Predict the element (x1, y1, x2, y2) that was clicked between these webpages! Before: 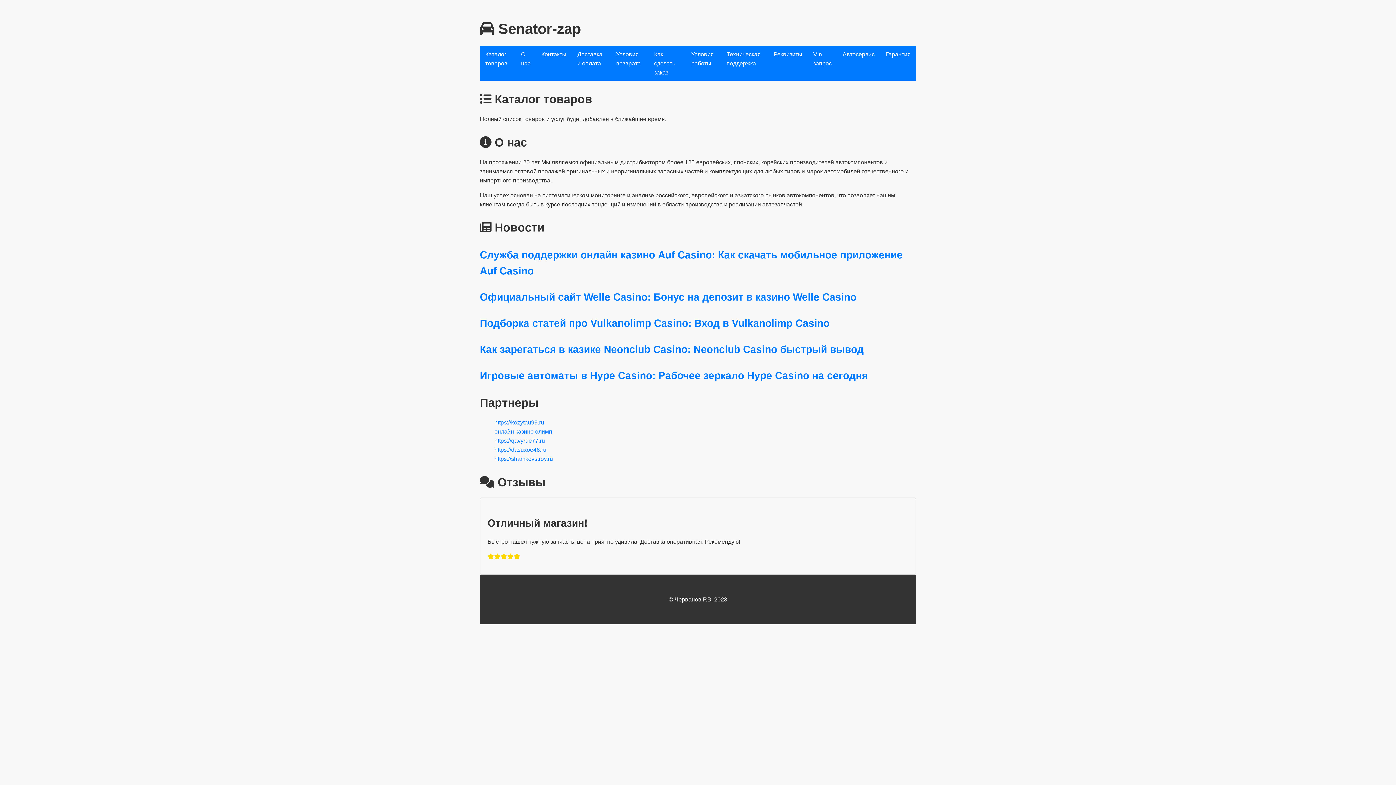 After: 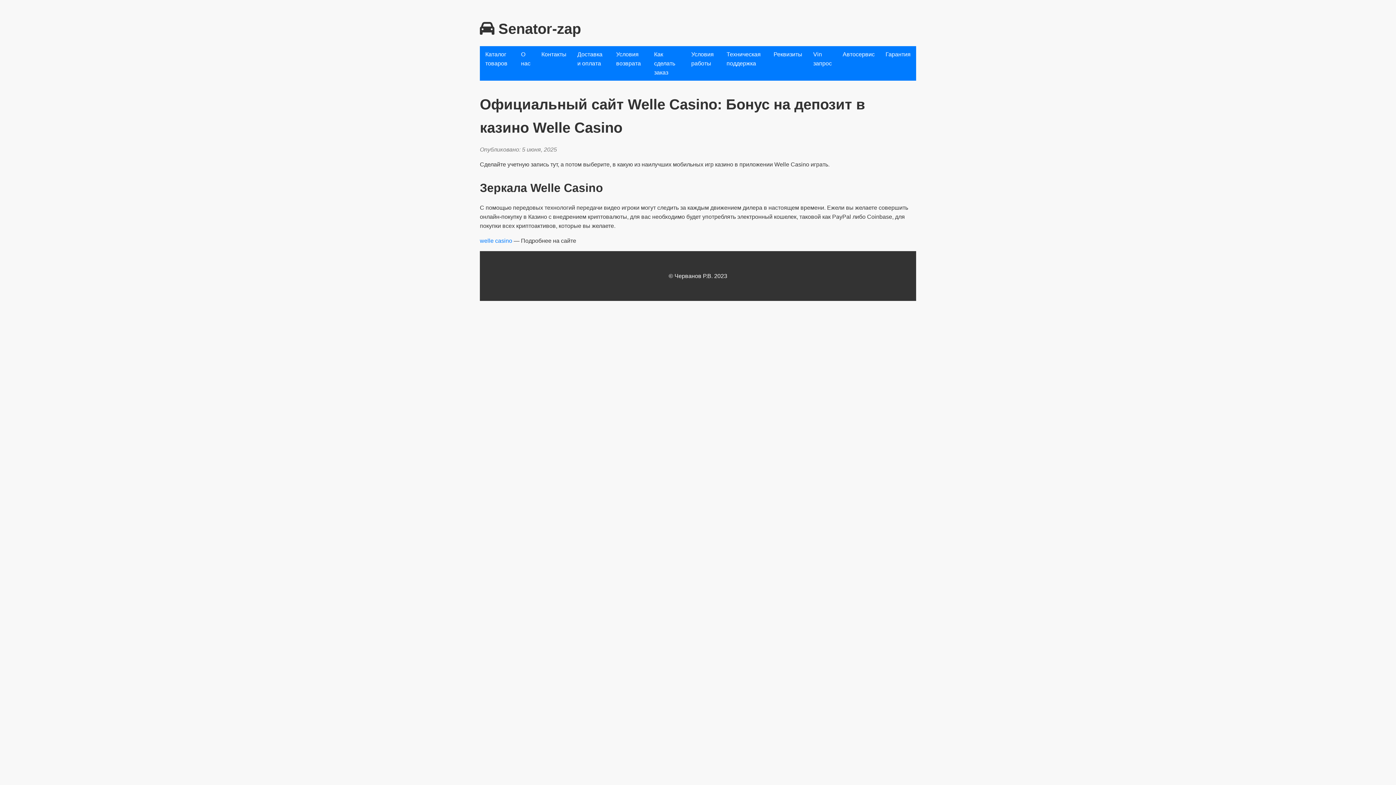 Action: label: Официальный сайт Welle Casino: Бонус на депозит в казино Welle Casino bbox: (480, 291, 856, 303)